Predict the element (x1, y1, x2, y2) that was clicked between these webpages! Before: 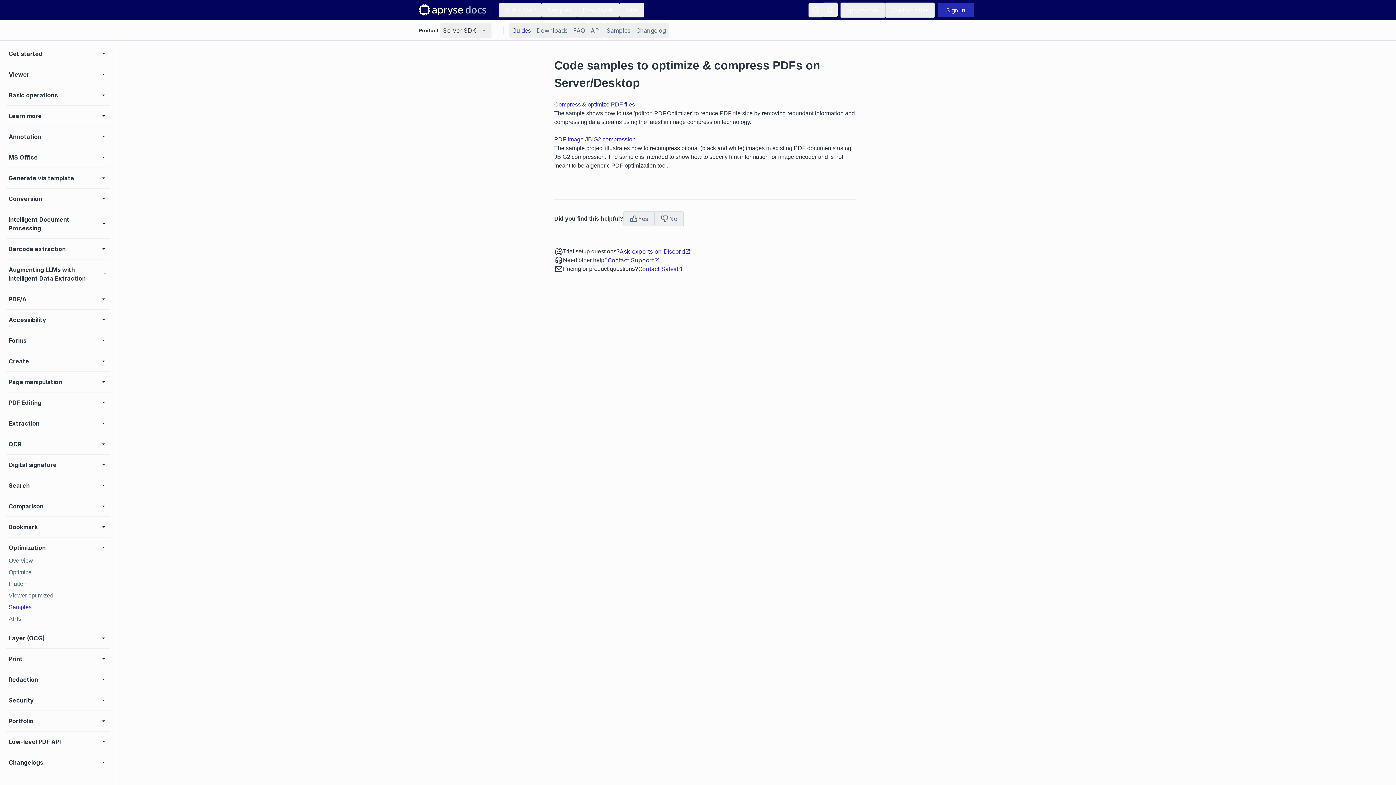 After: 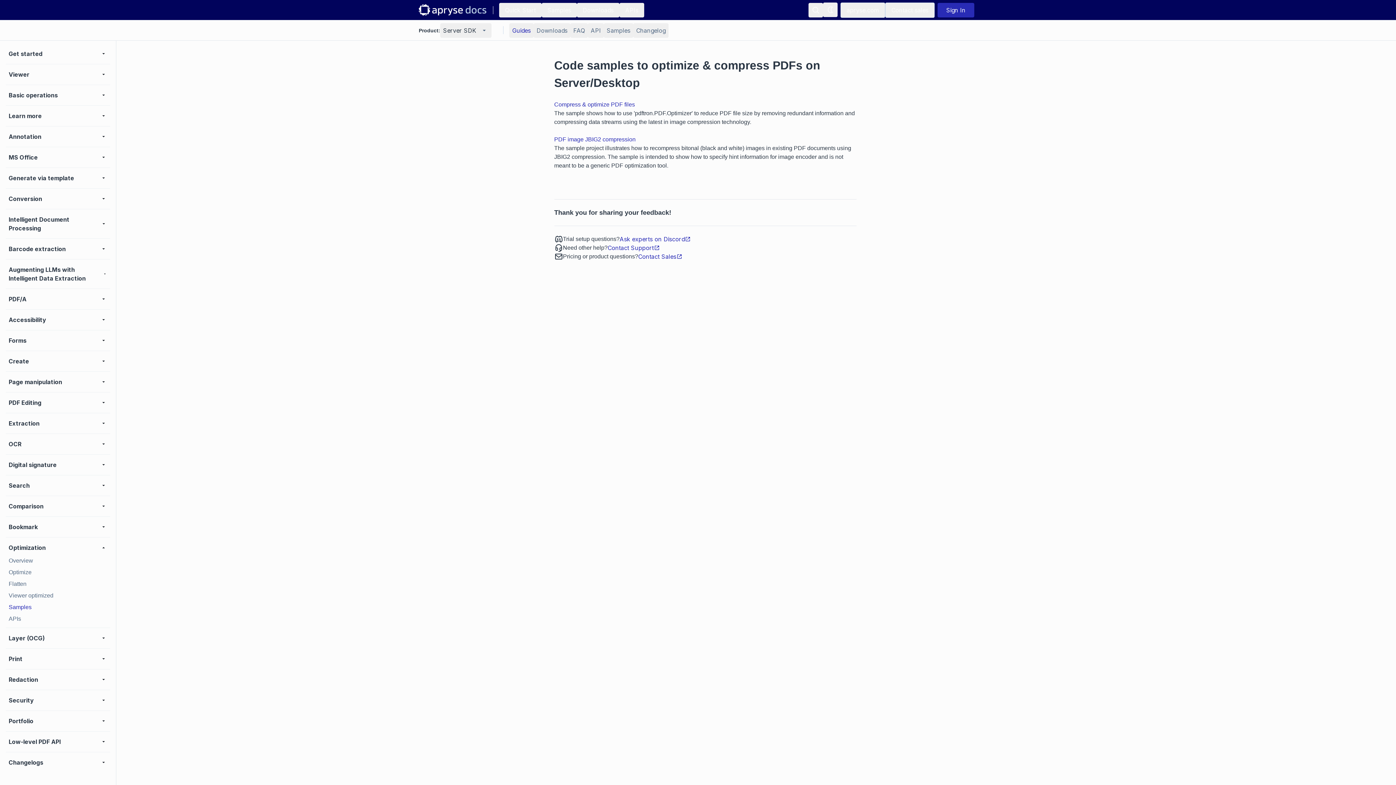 Action: bbox: (623, 211, 654, 226) label: Yes